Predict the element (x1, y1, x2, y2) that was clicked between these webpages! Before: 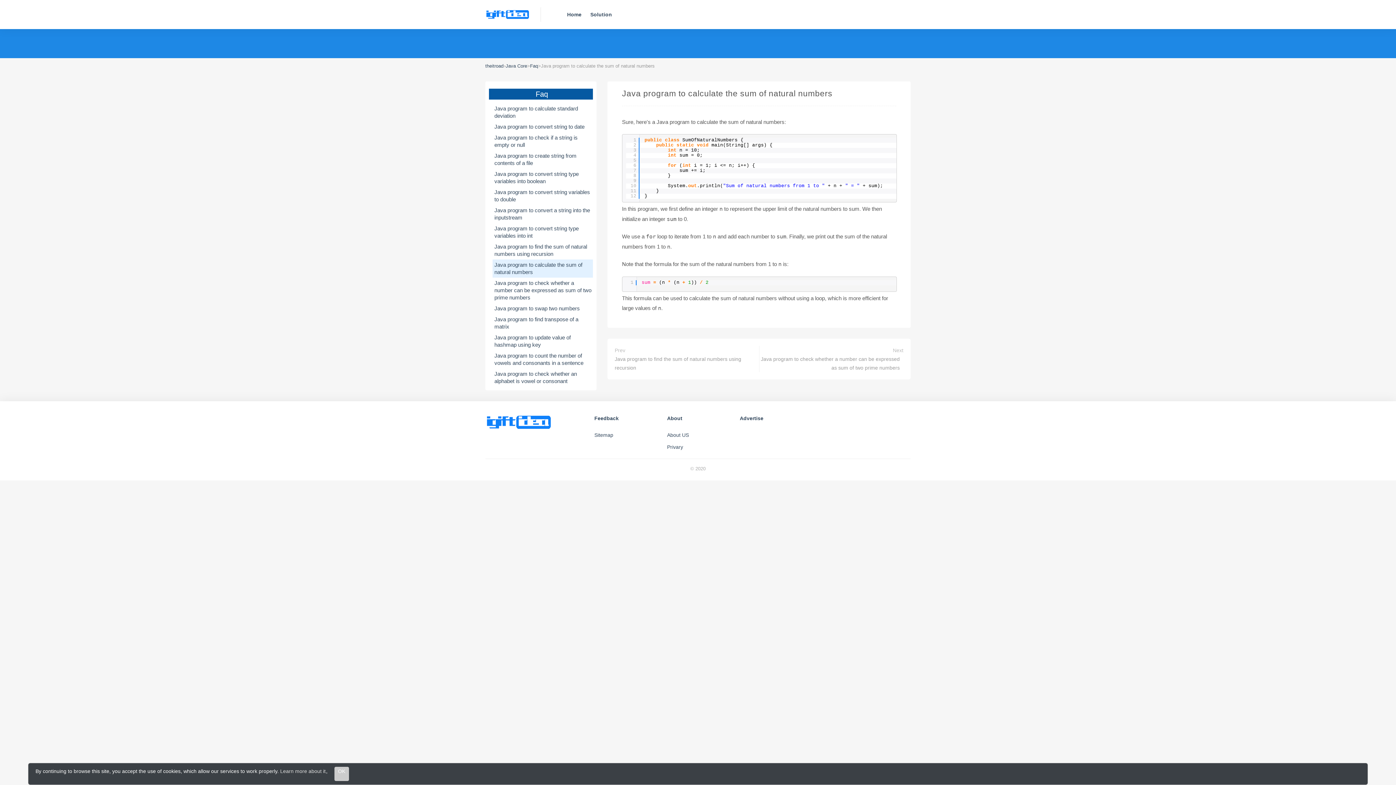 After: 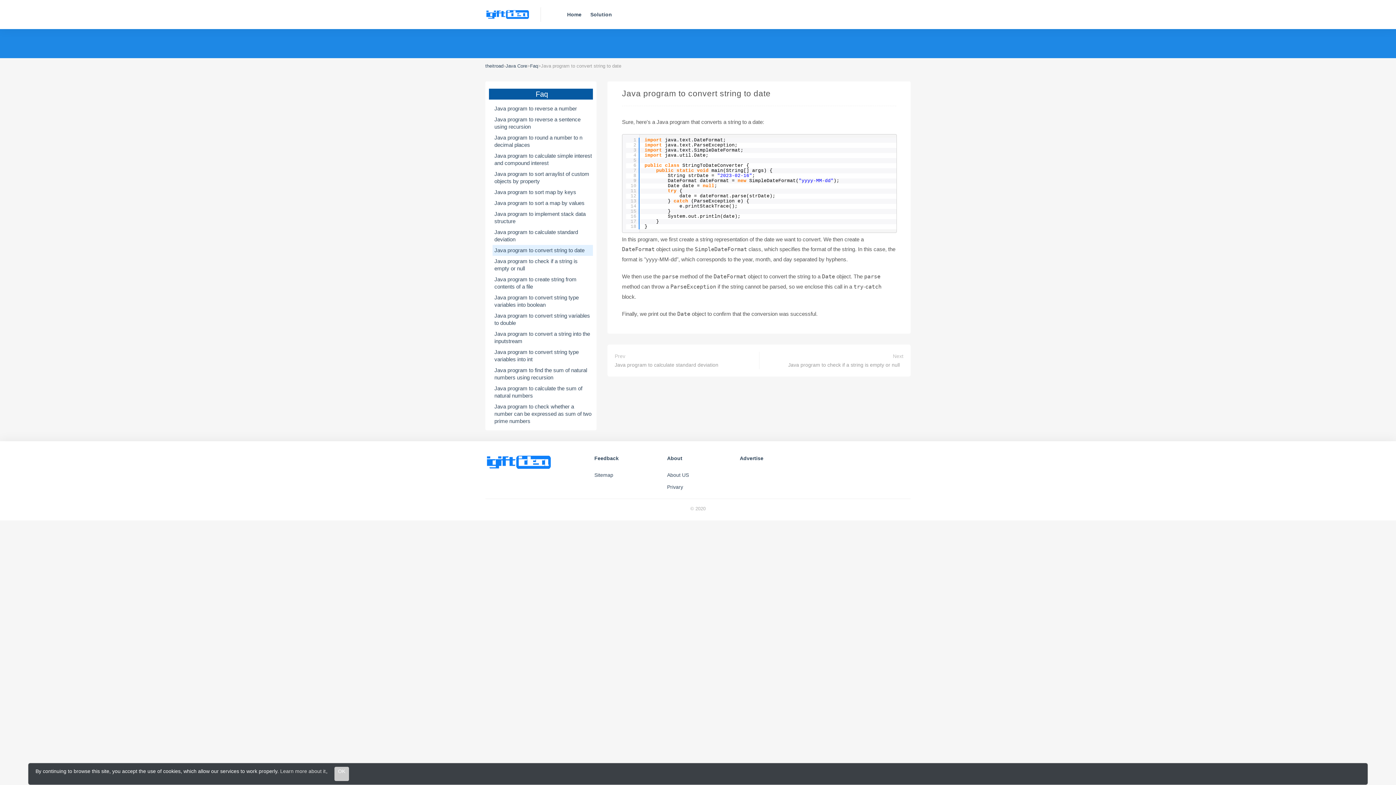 Action: label: Java program to convert string to date bbox: (494, 123, 584, 130)